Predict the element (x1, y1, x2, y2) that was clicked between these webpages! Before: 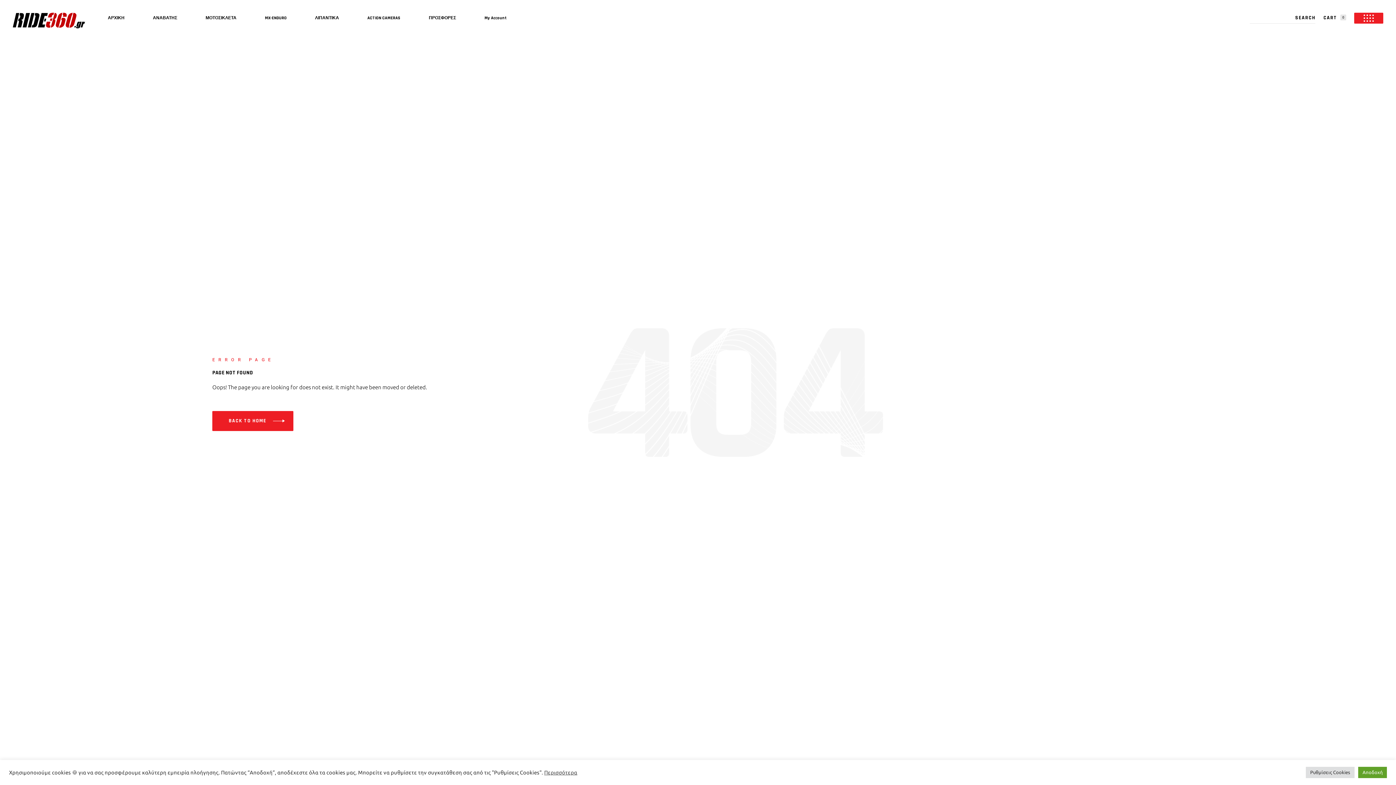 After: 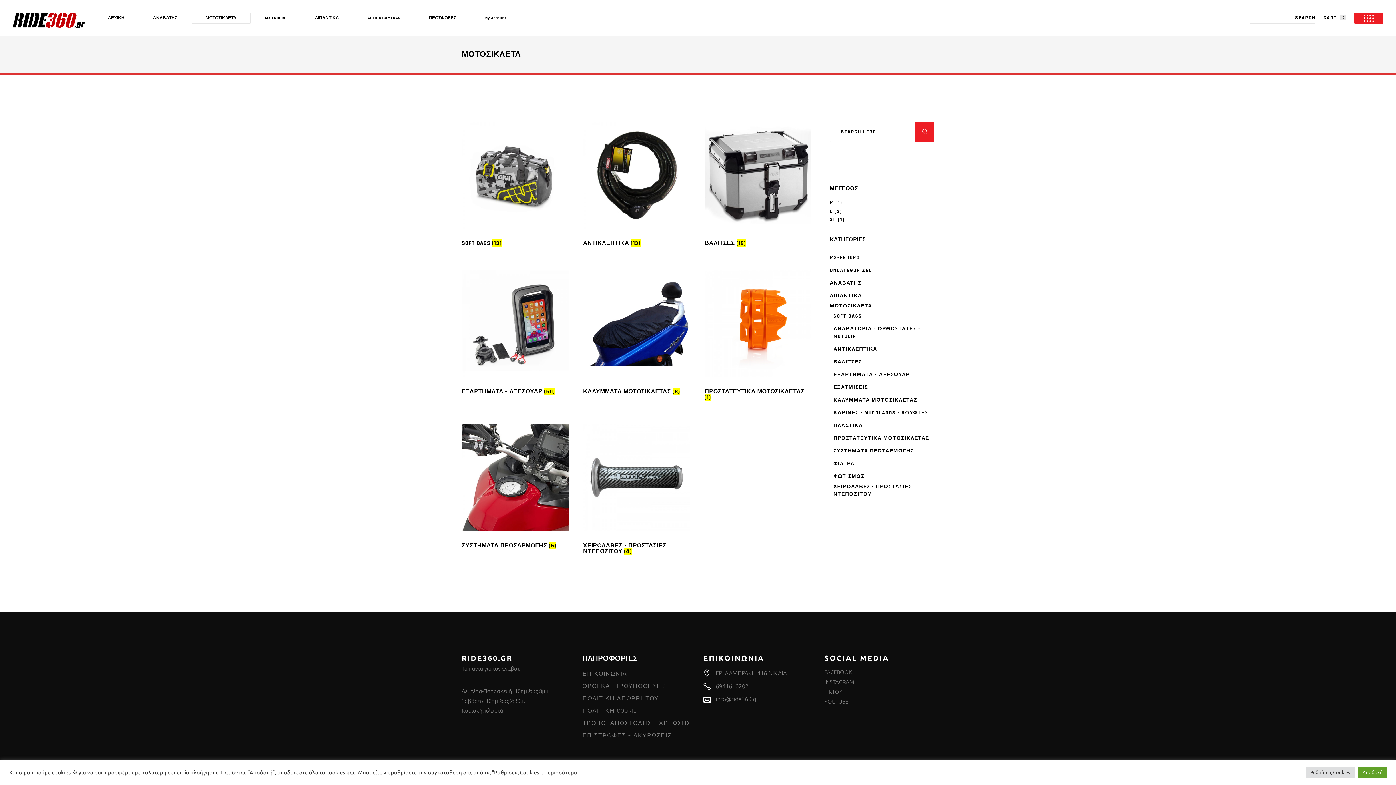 Action: label: ΜΟΤΟΣΙΚΛΕΤΑ bbox: (191, 9, 250, 27)